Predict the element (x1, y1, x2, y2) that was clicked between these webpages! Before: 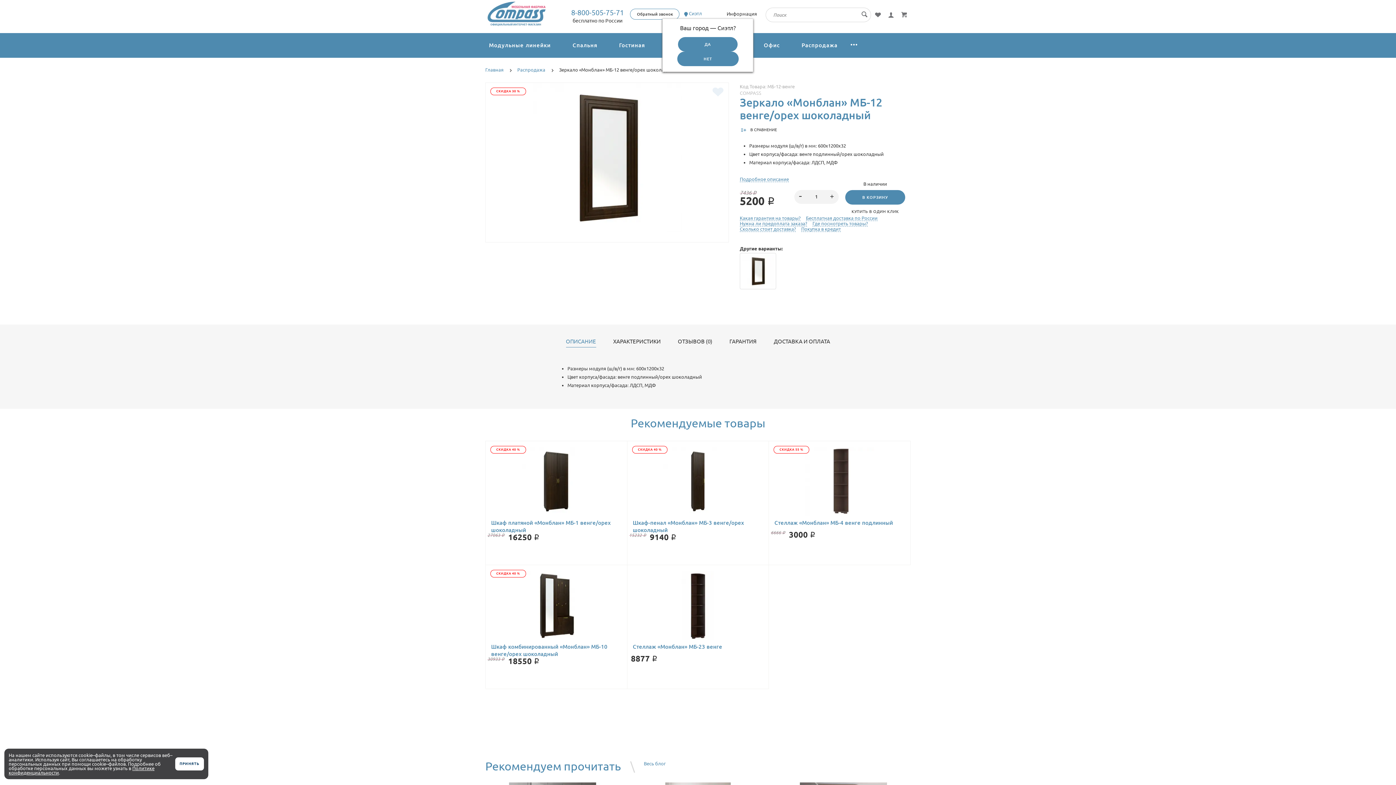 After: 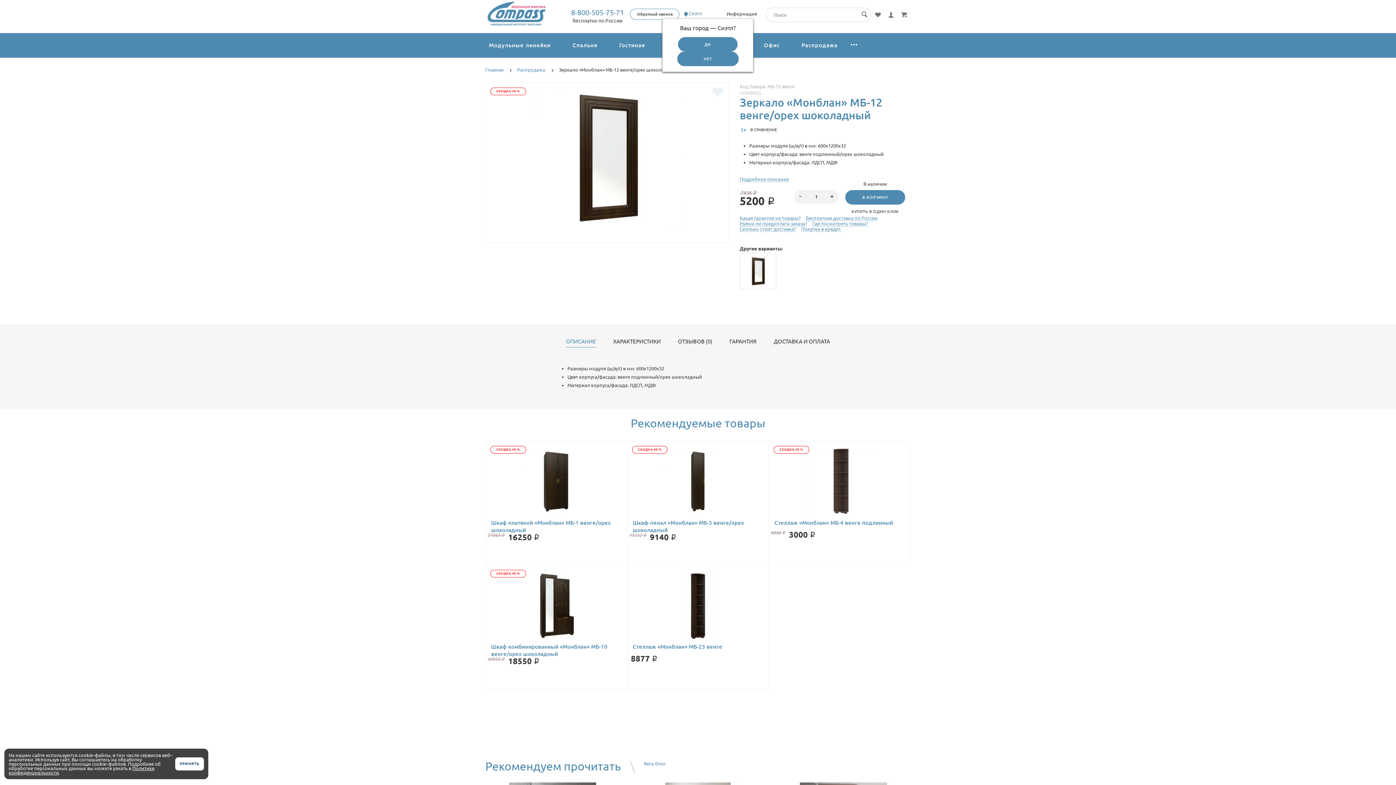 Action: bbox: (798, 193, 804, 198)